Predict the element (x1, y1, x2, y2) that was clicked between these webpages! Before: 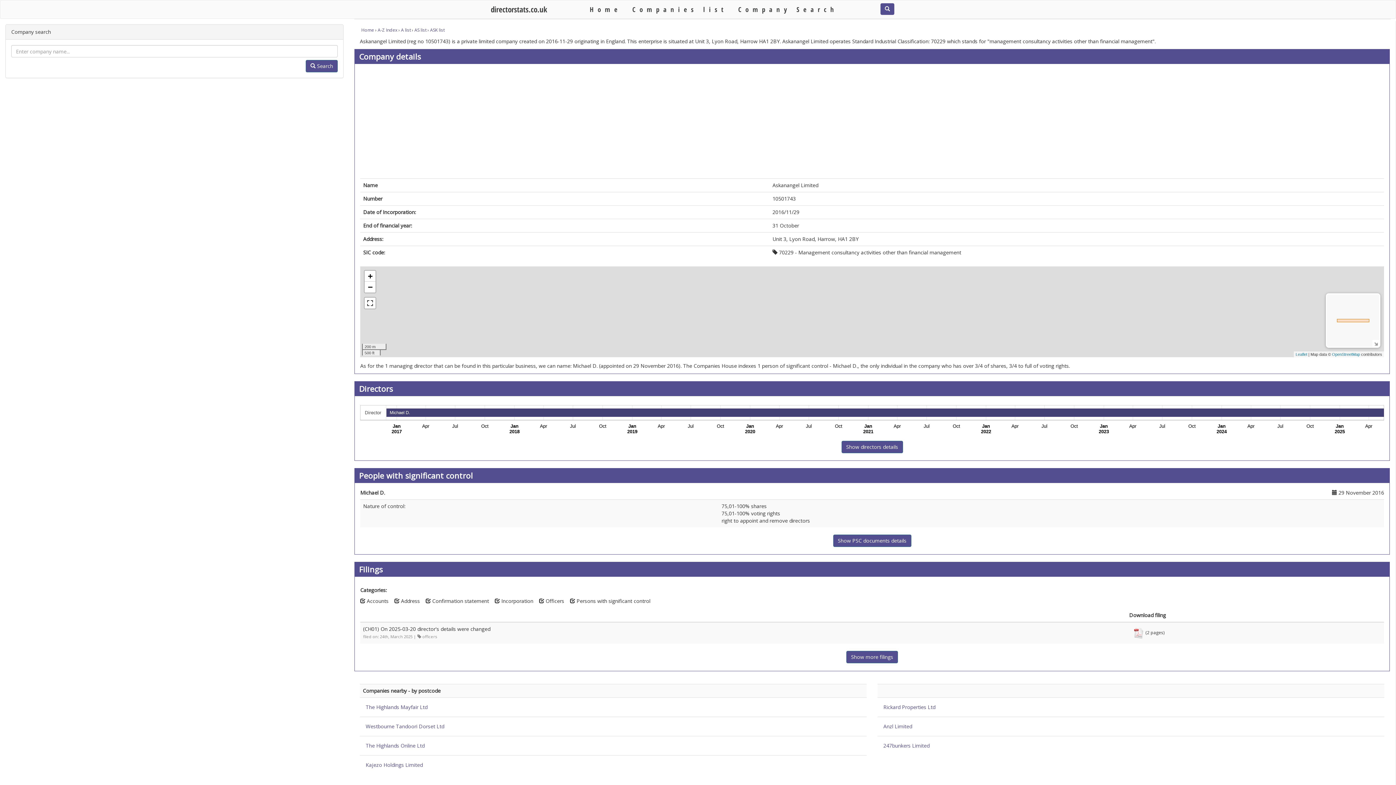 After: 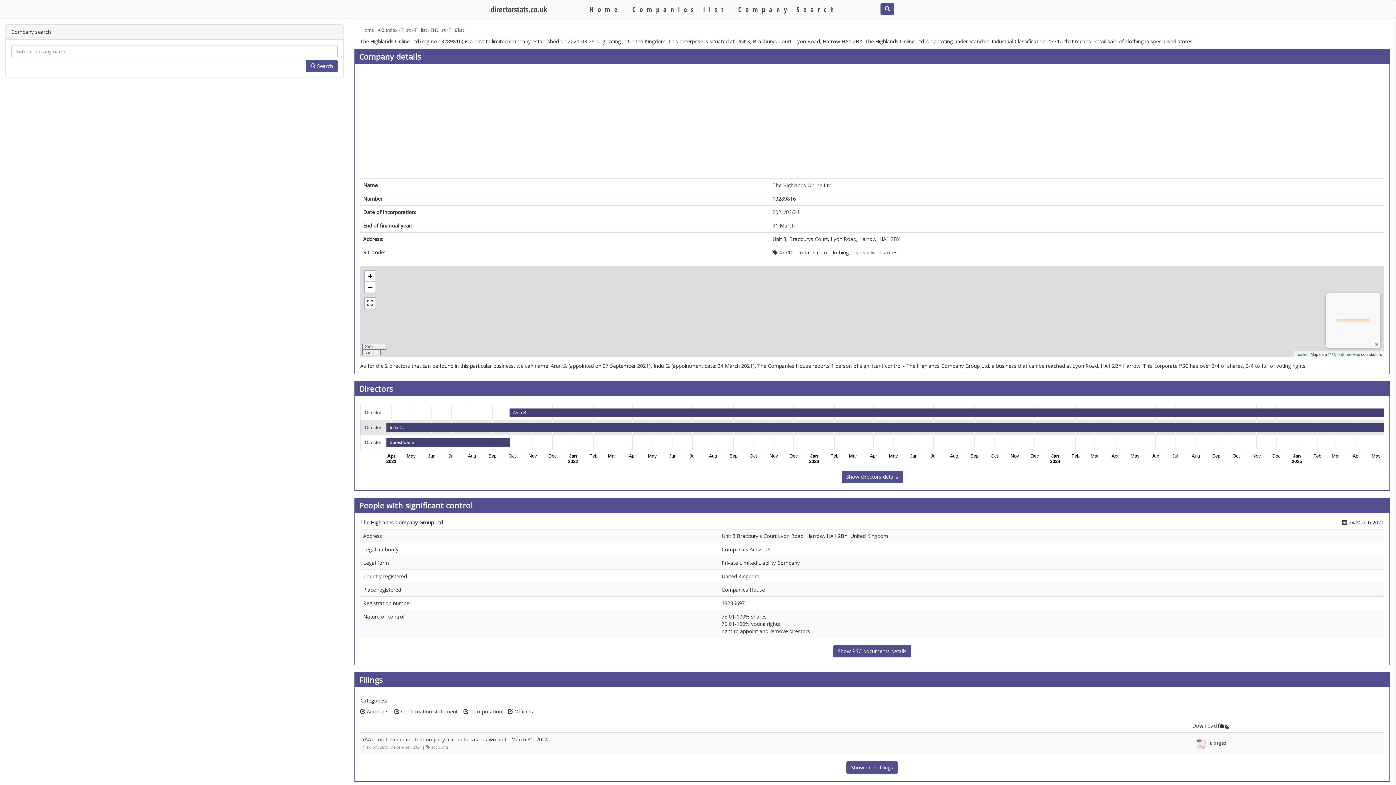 Action: label: The Highlands Online Ltd bbox: (365, 742, 424, 749)